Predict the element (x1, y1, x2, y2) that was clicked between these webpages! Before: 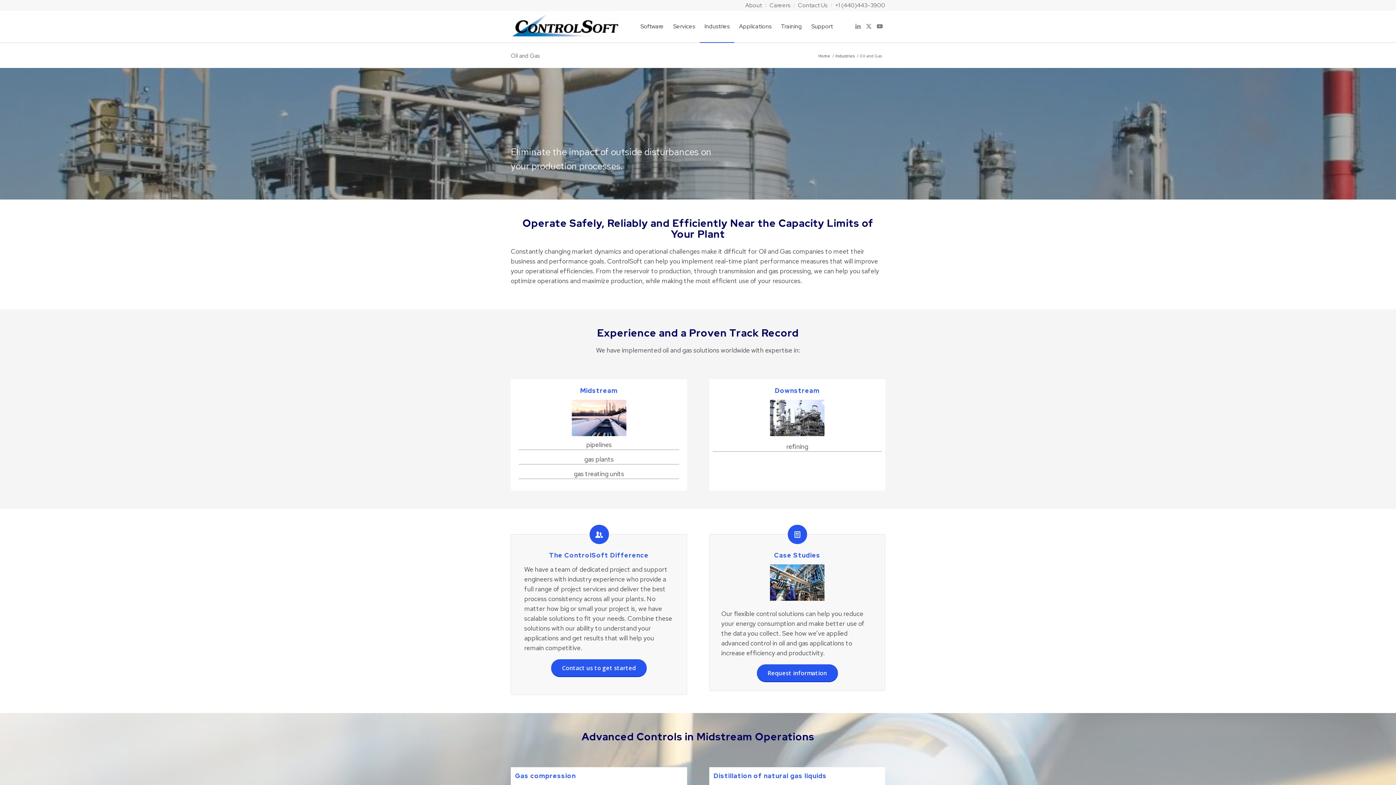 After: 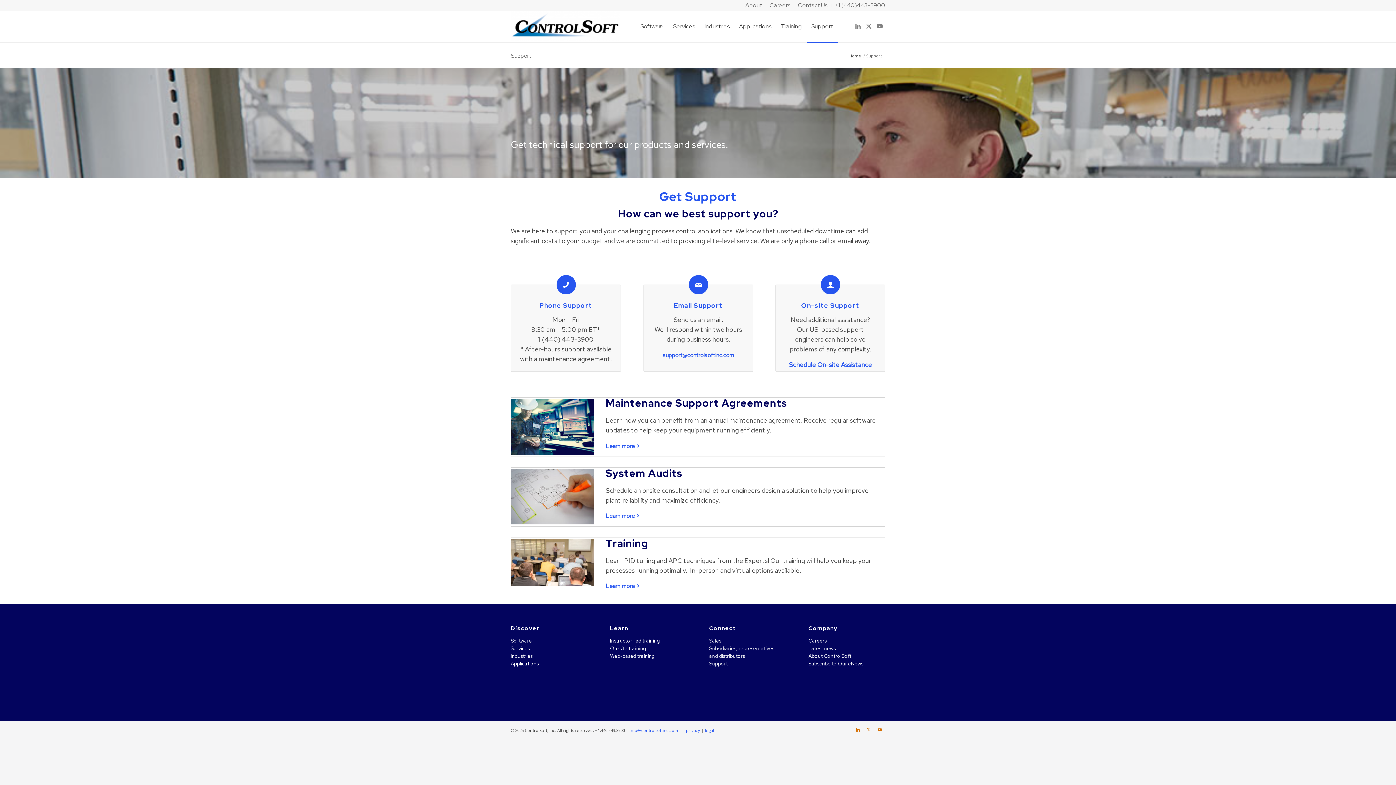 Action: bbox: (806, 10, 837, 42) label: Support